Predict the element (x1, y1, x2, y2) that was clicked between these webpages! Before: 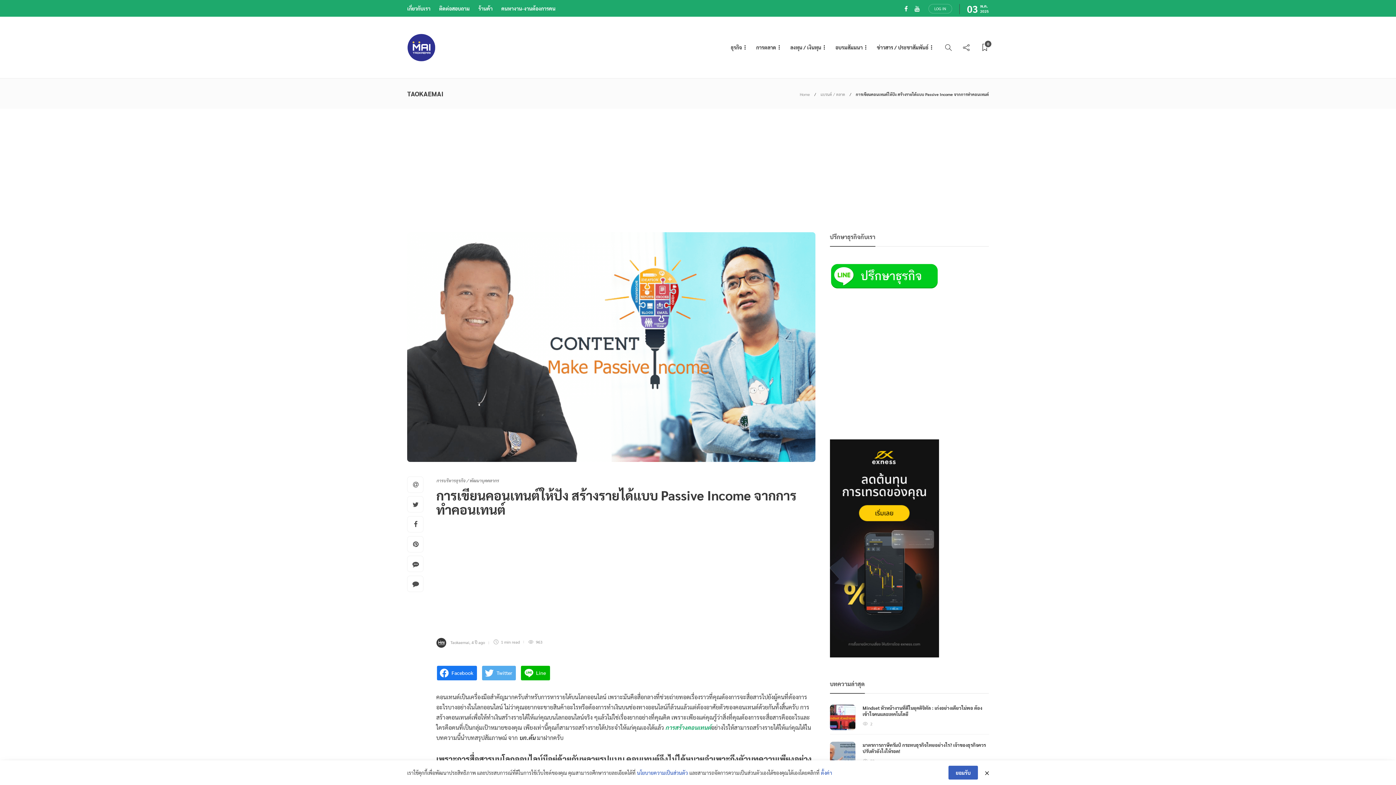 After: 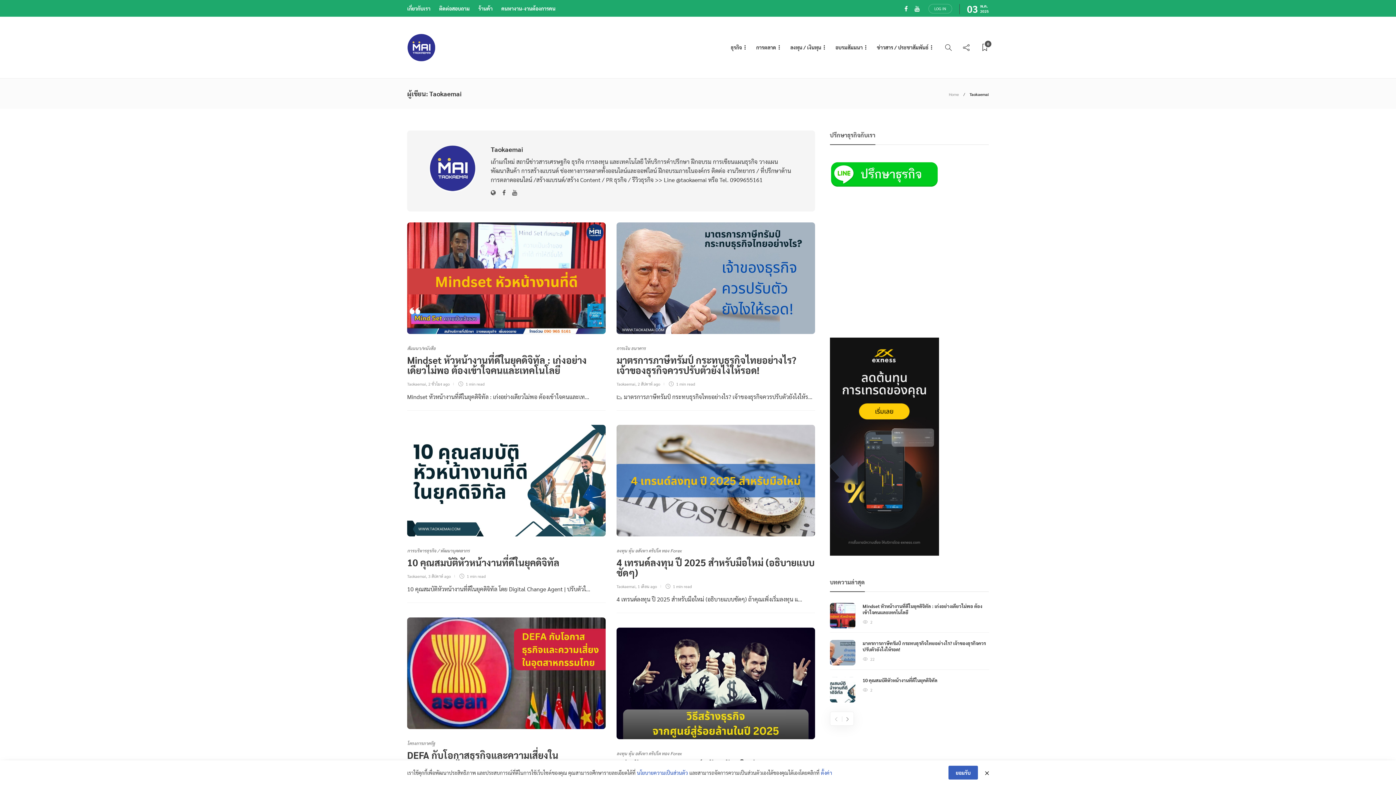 Action: label: Taokaemai bbox: (450, 639, 469, 645)